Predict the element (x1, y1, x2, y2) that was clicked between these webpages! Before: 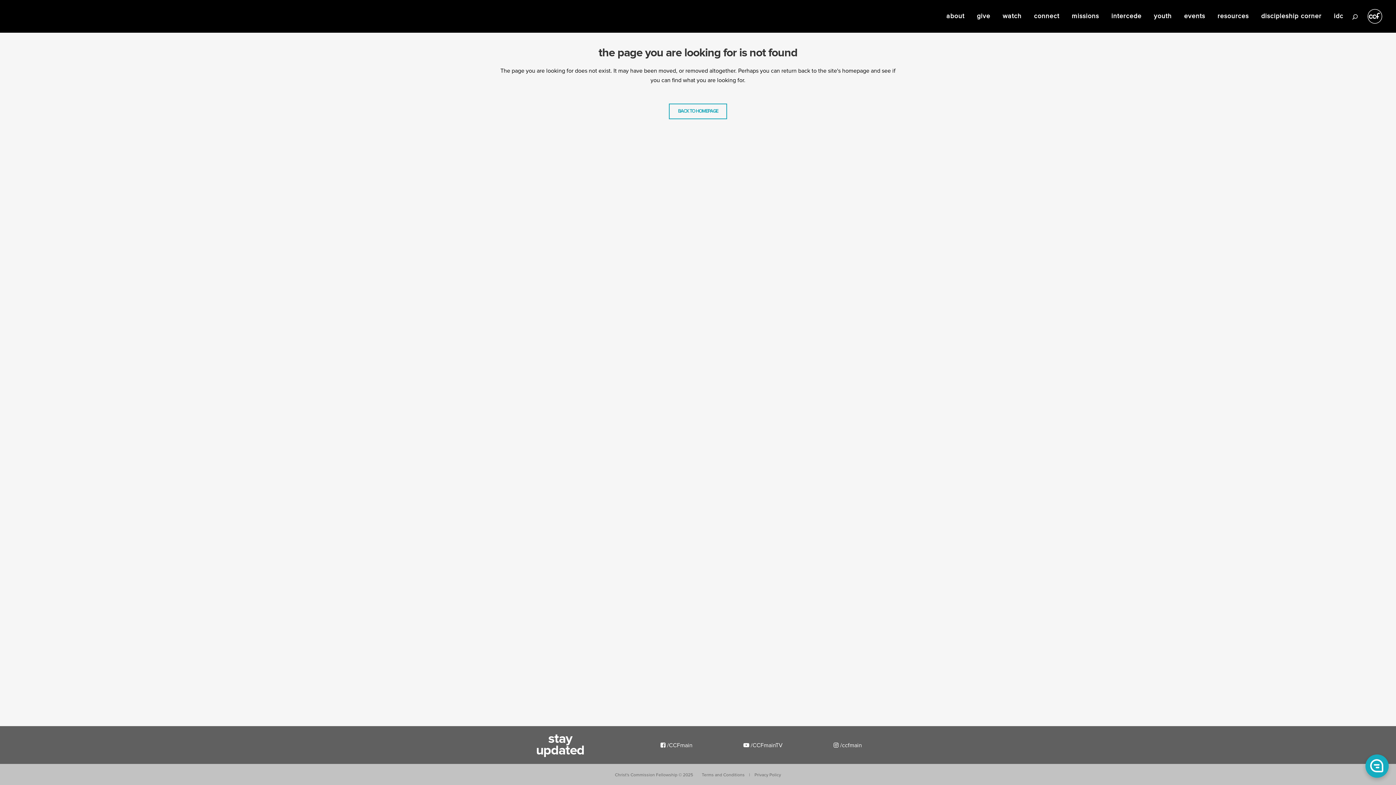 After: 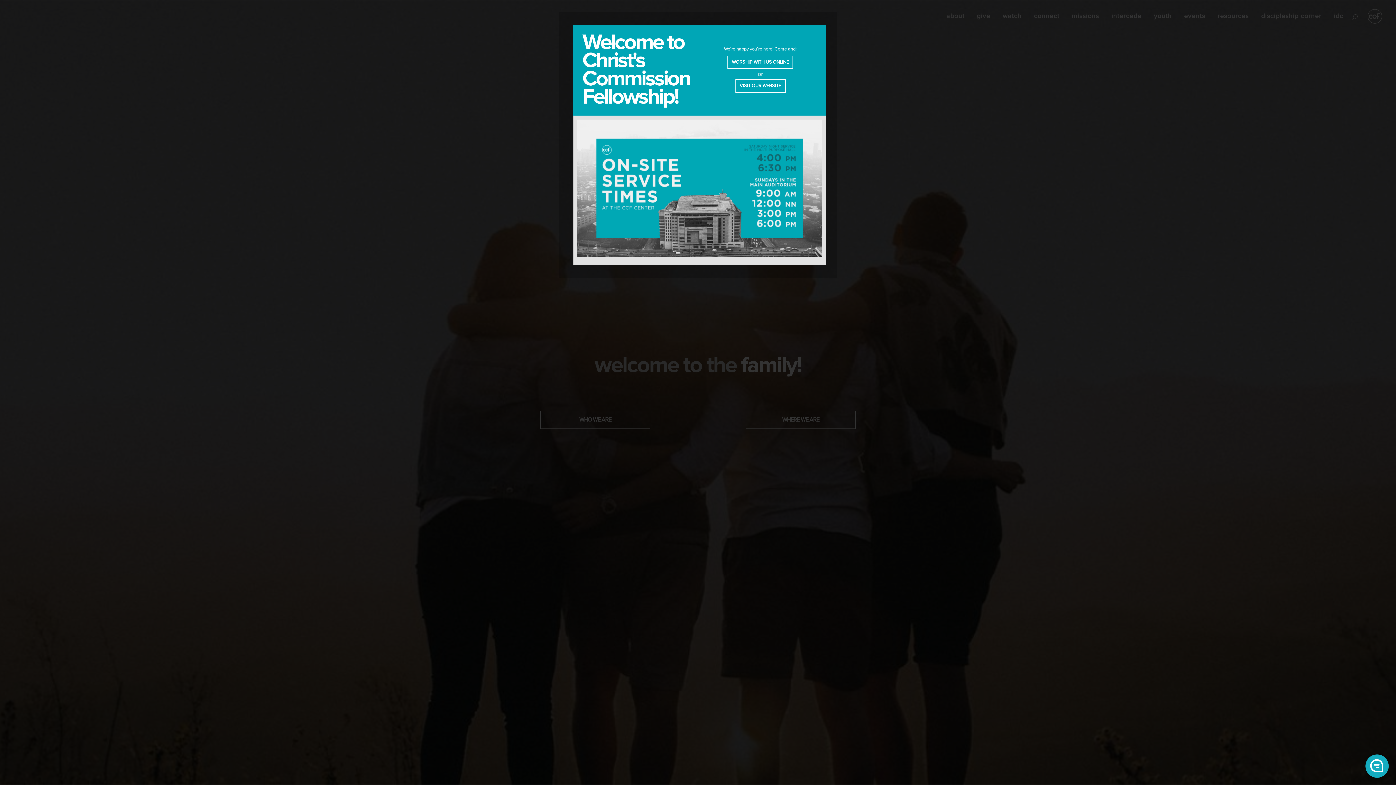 Action: label: BACK TO HOMEPAGE bbox: (669, 103, 727, 119)